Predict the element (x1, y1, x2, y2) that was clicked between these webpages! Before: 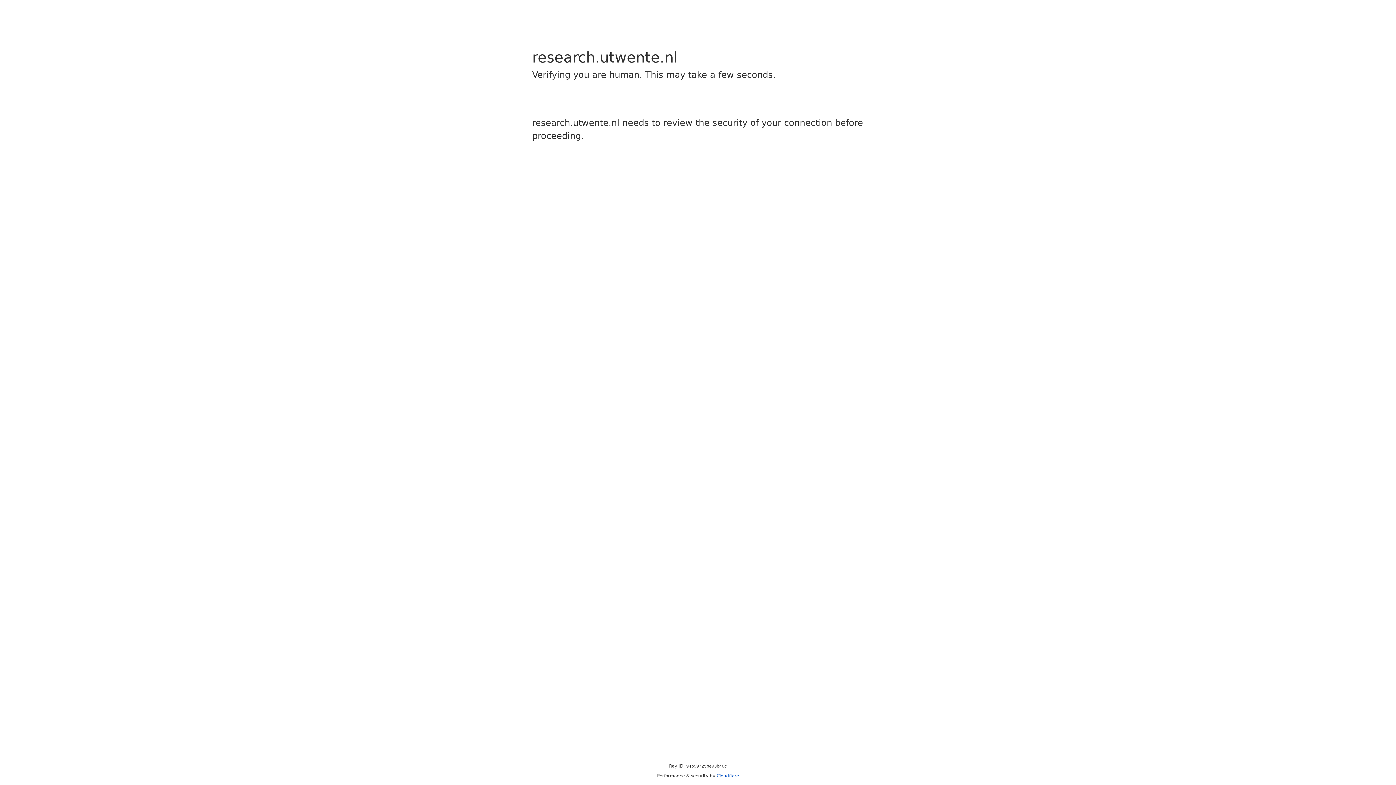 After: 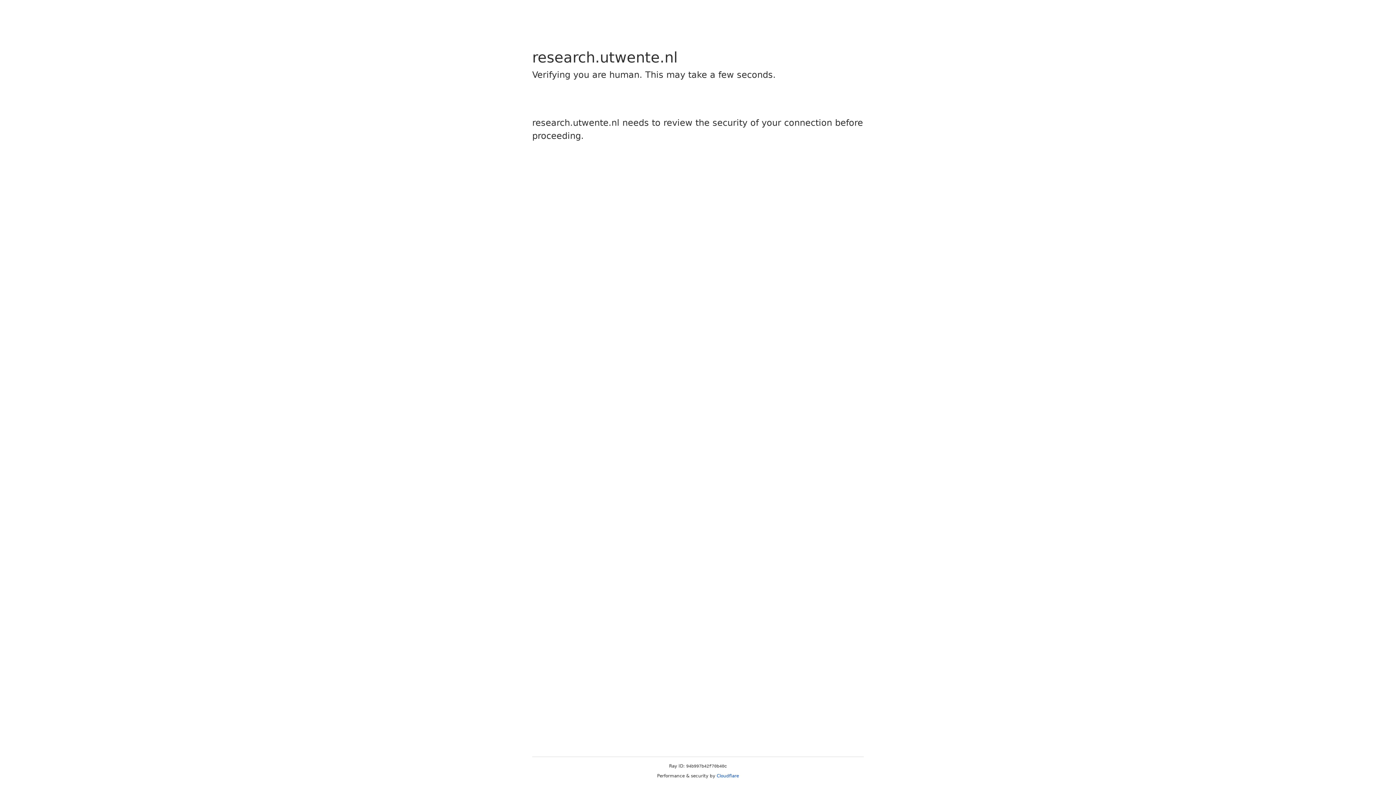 Action: label: Cloudflare bbox: (716, 773, 739, 778)